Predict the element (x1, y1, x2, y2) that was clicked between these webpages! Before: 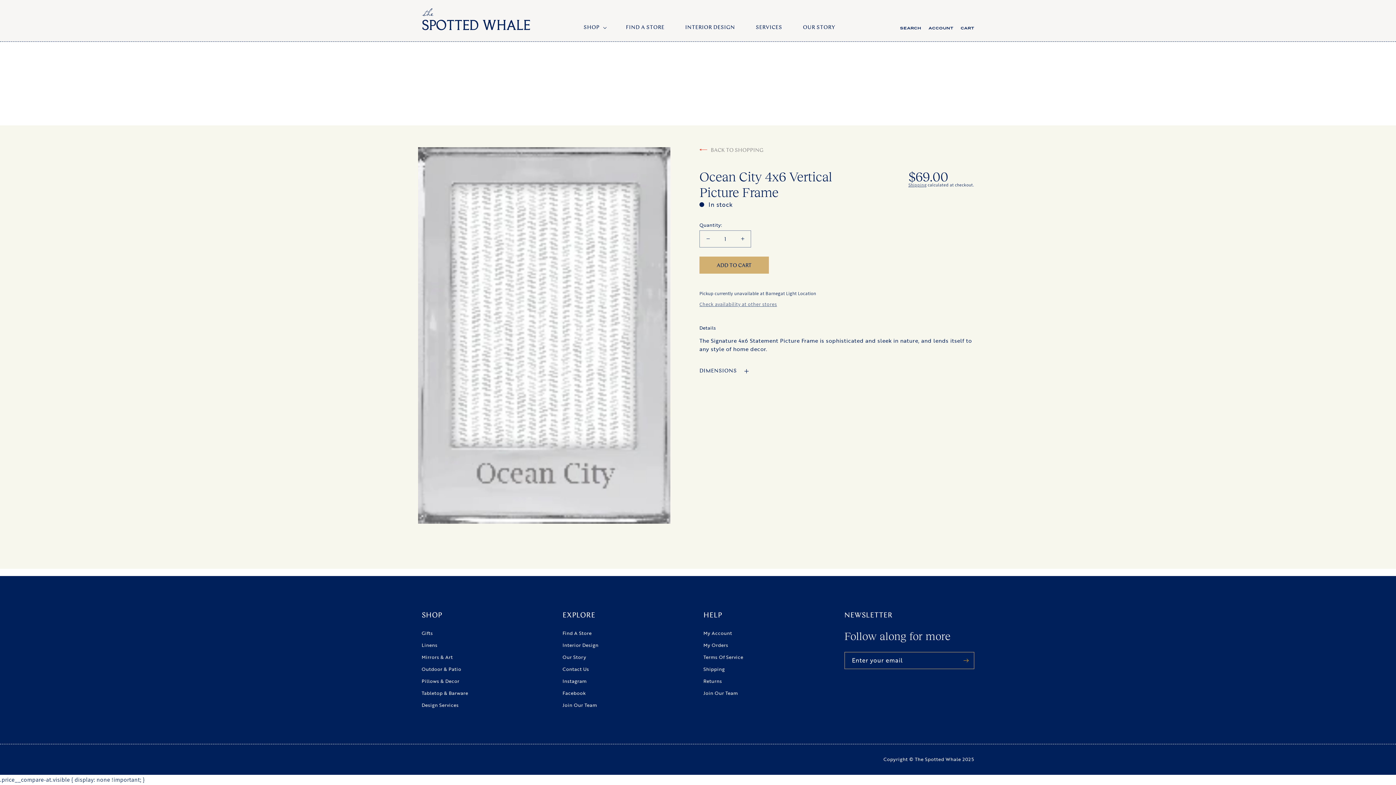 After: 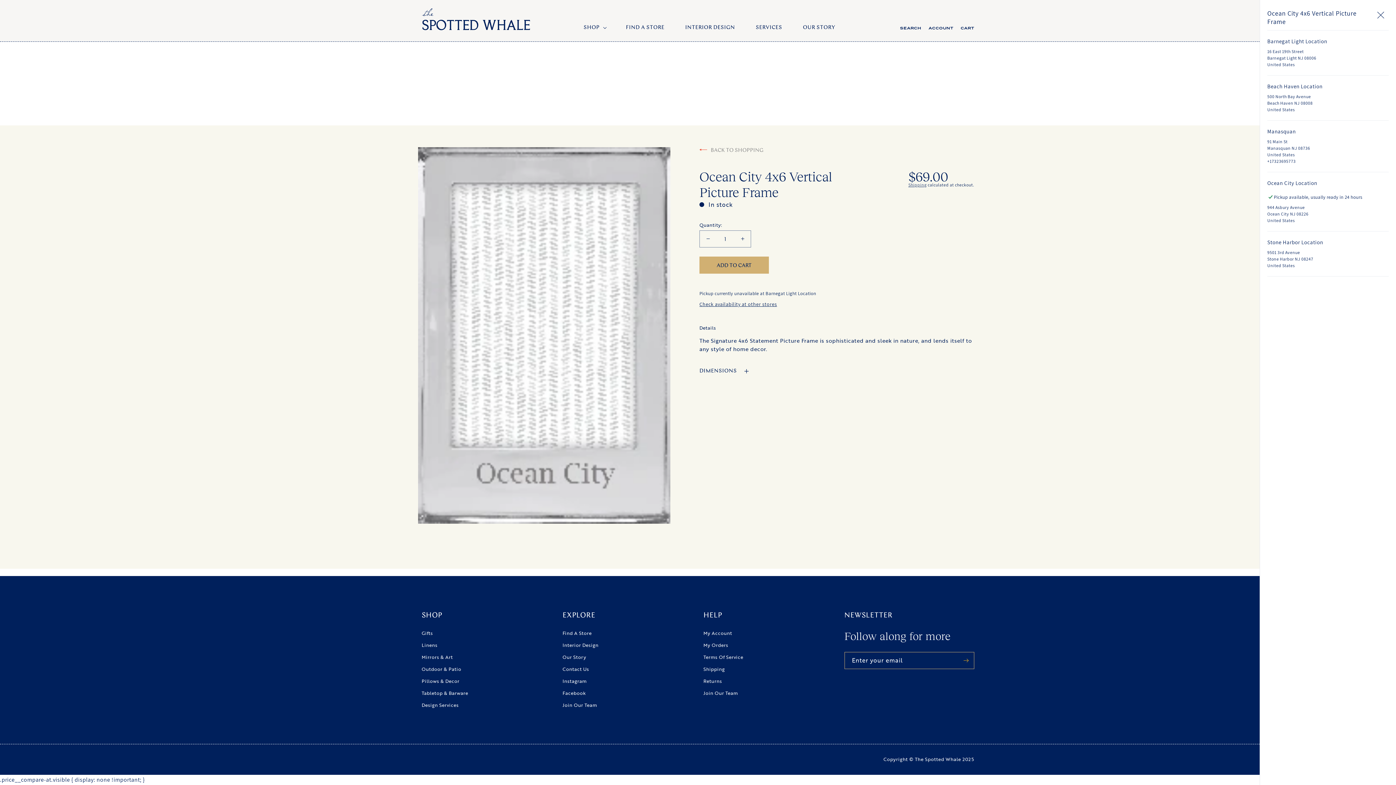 Action: label: Check availability at other stores bbox: (699, 300, 777, 308)